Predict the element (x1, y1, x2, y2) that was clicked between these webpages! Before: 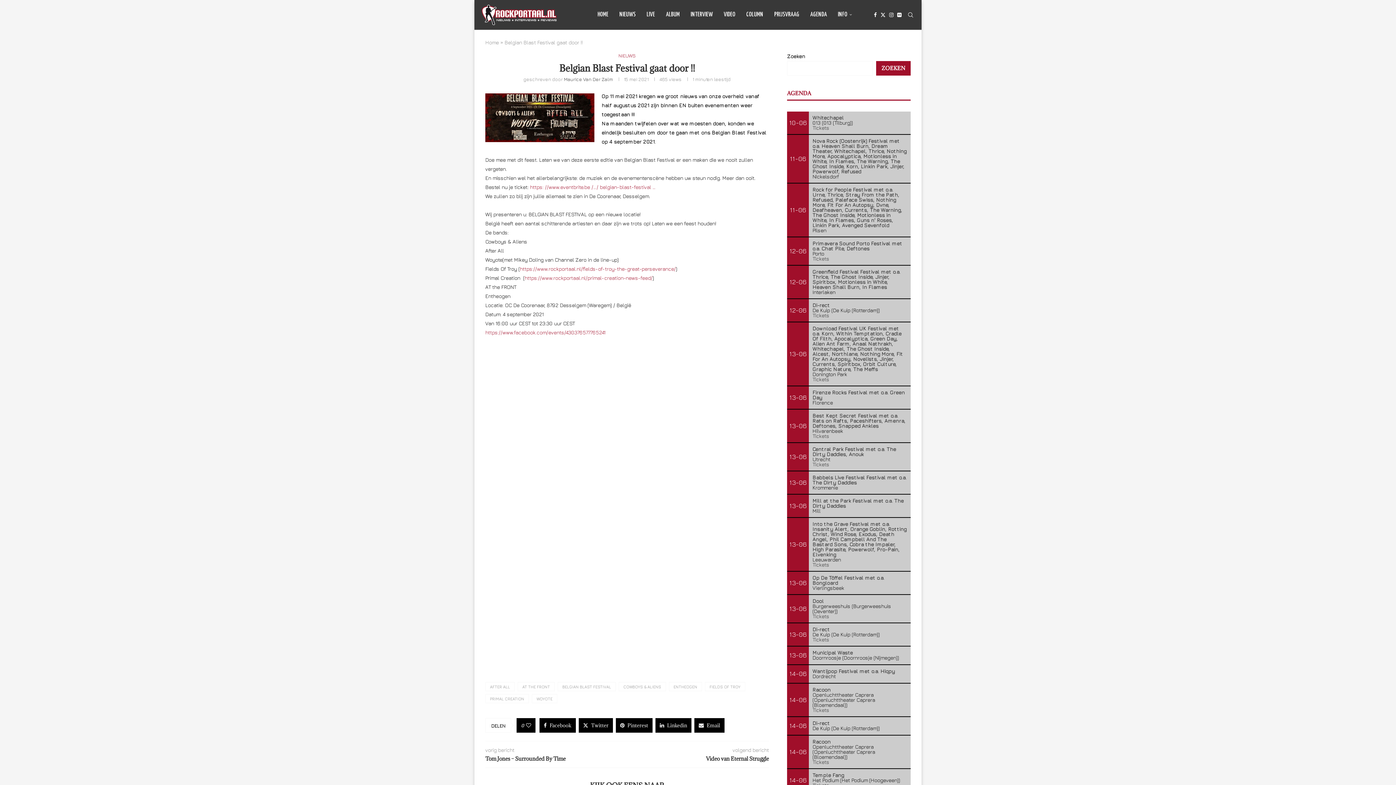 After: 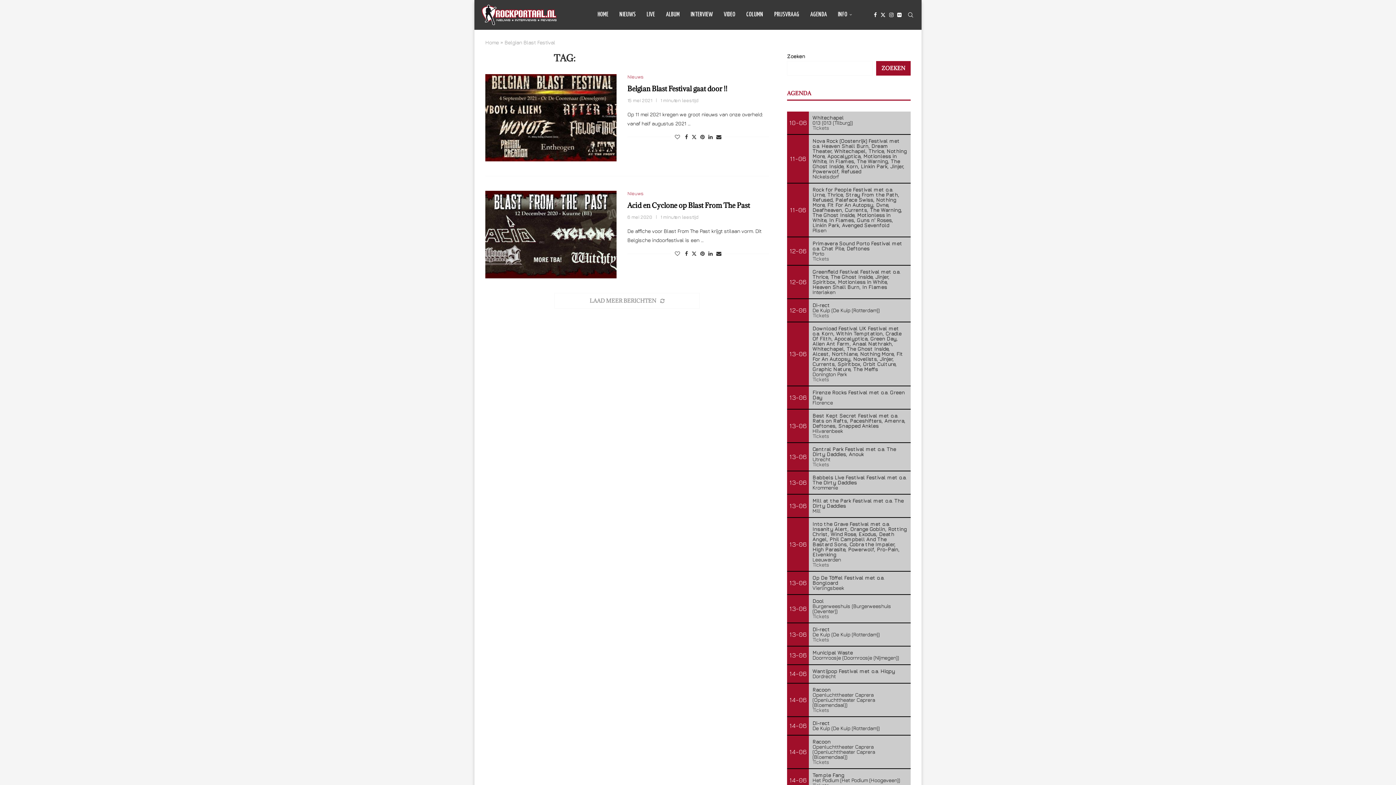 Action: bbox: (557, 682, 616, 691) label: BELGIAN BLAST FESTIVAL